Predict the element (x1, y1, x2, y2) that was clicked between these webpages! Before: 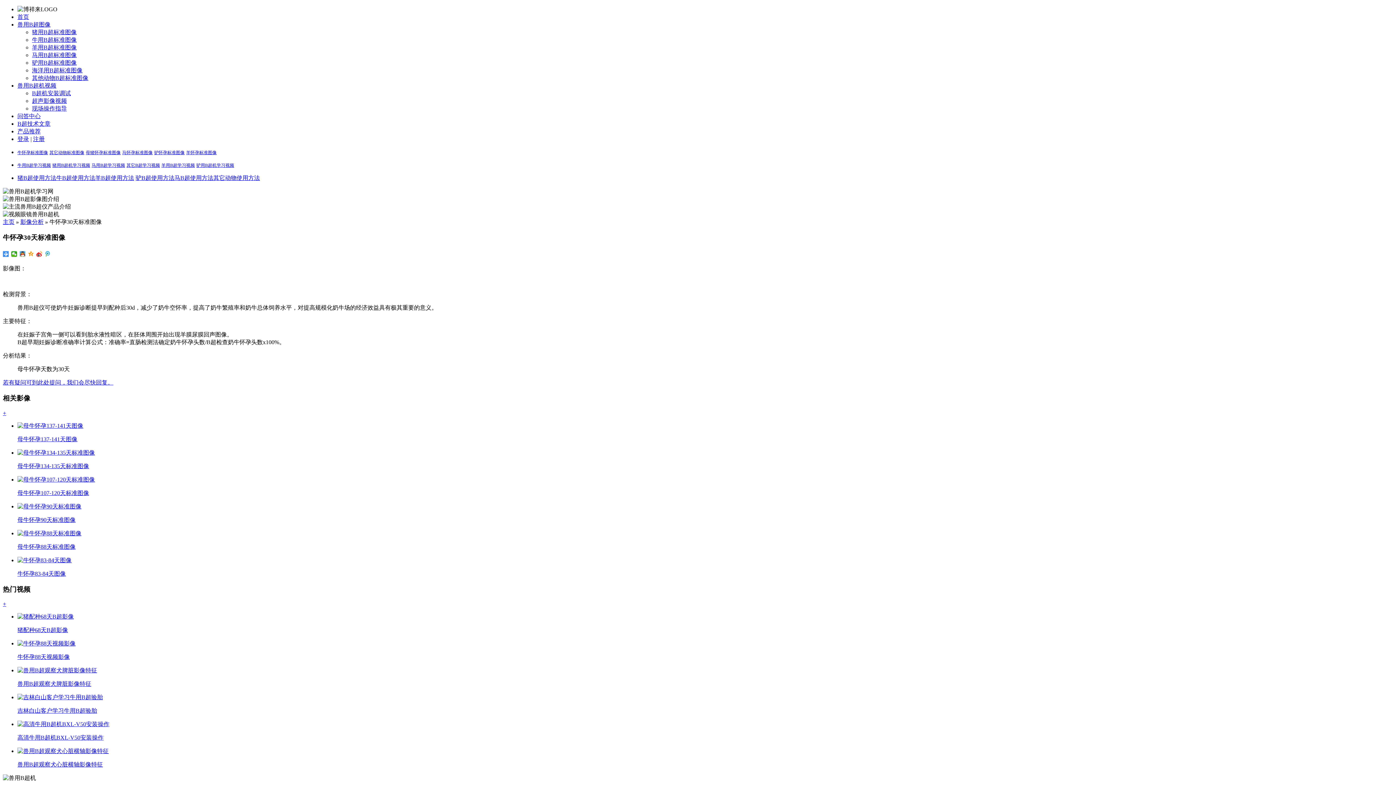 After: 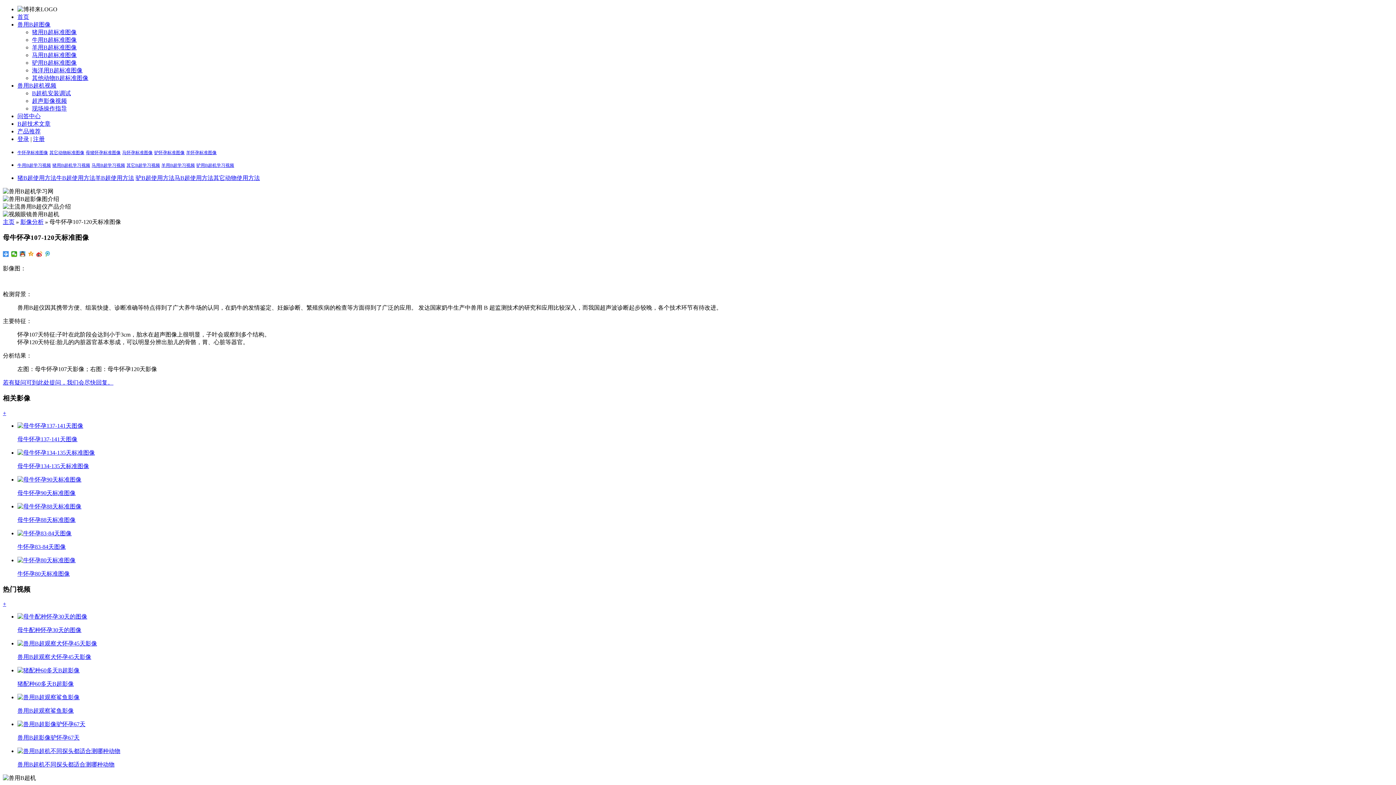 Action: bbox: (17, 476, 94, 482)